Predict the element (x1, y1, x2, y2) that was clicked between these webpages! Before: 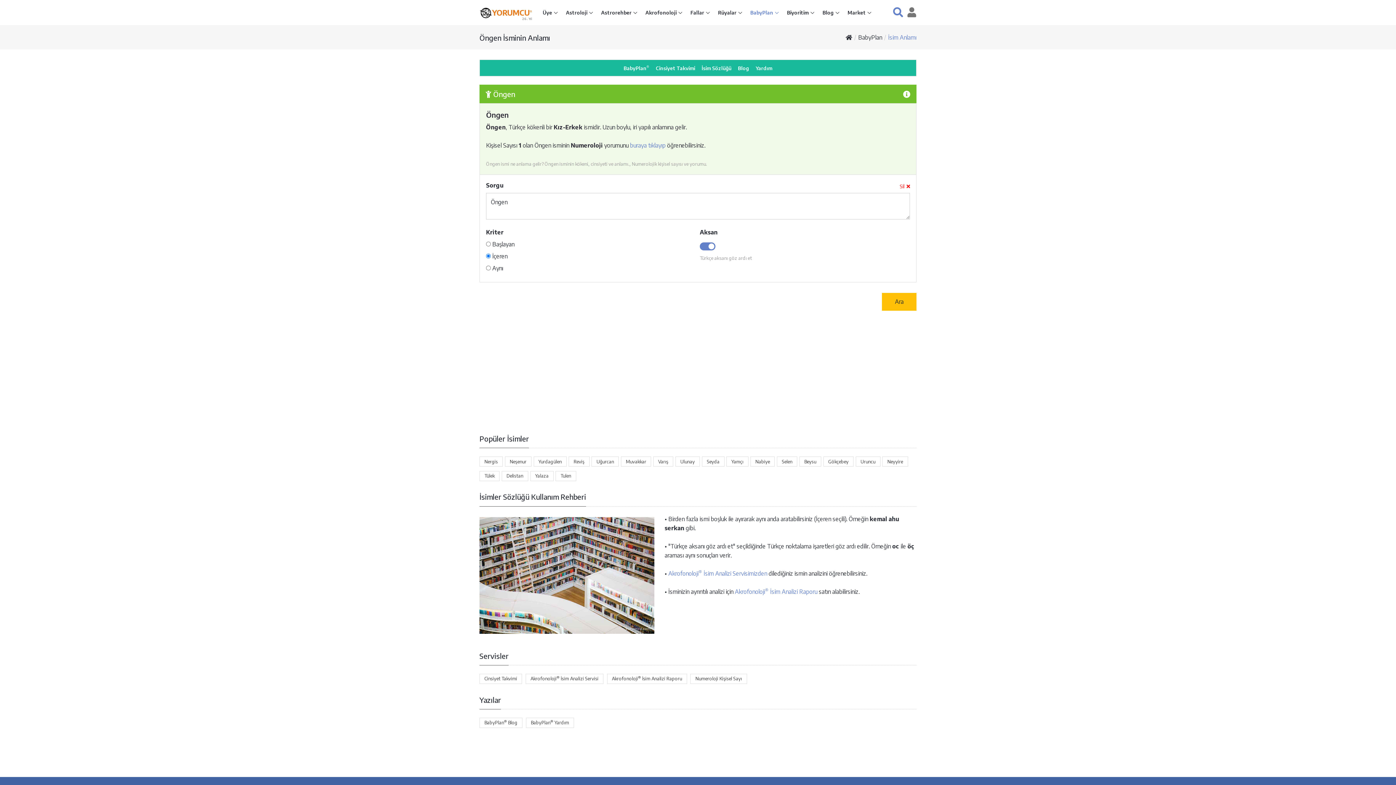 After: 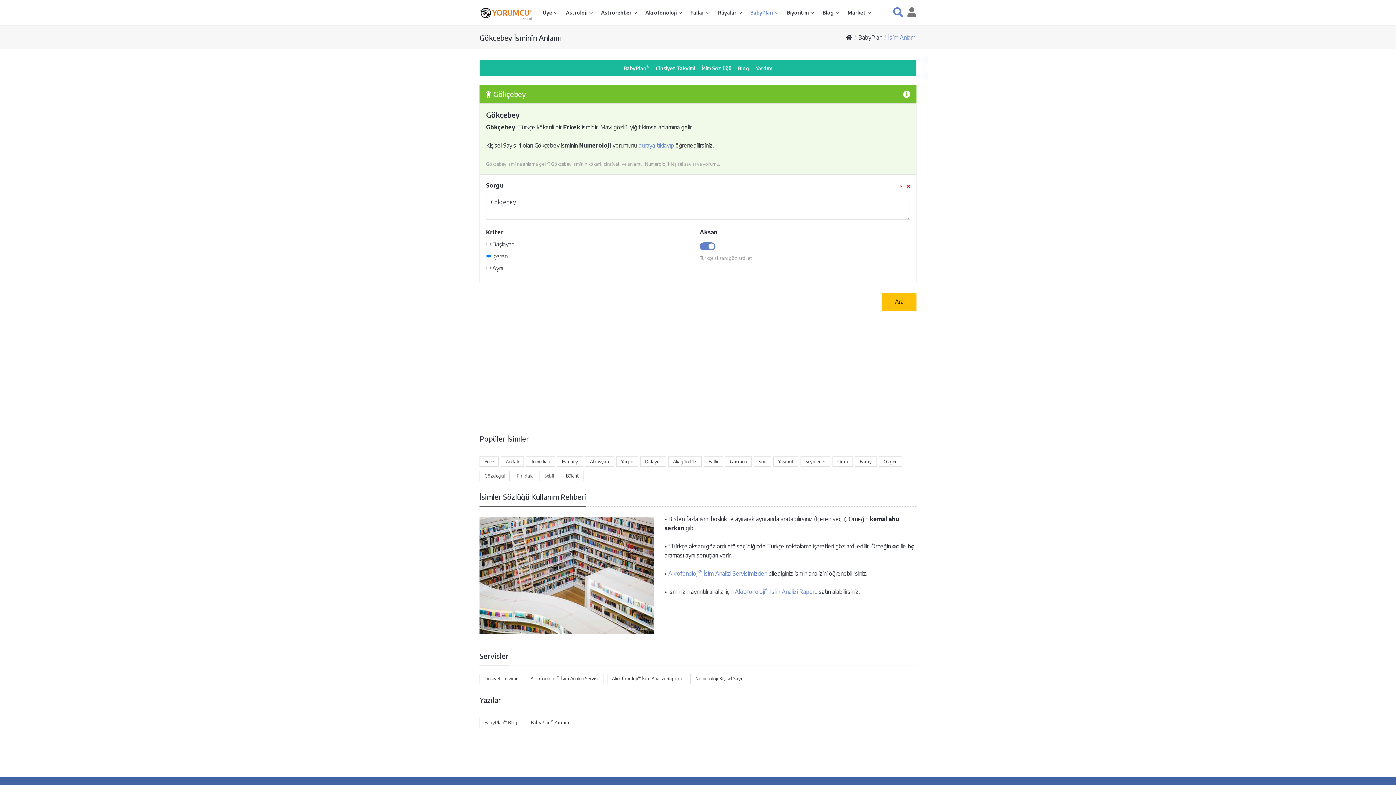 Action: bbox: (823, 456, 853, 466) label: Gökçebey